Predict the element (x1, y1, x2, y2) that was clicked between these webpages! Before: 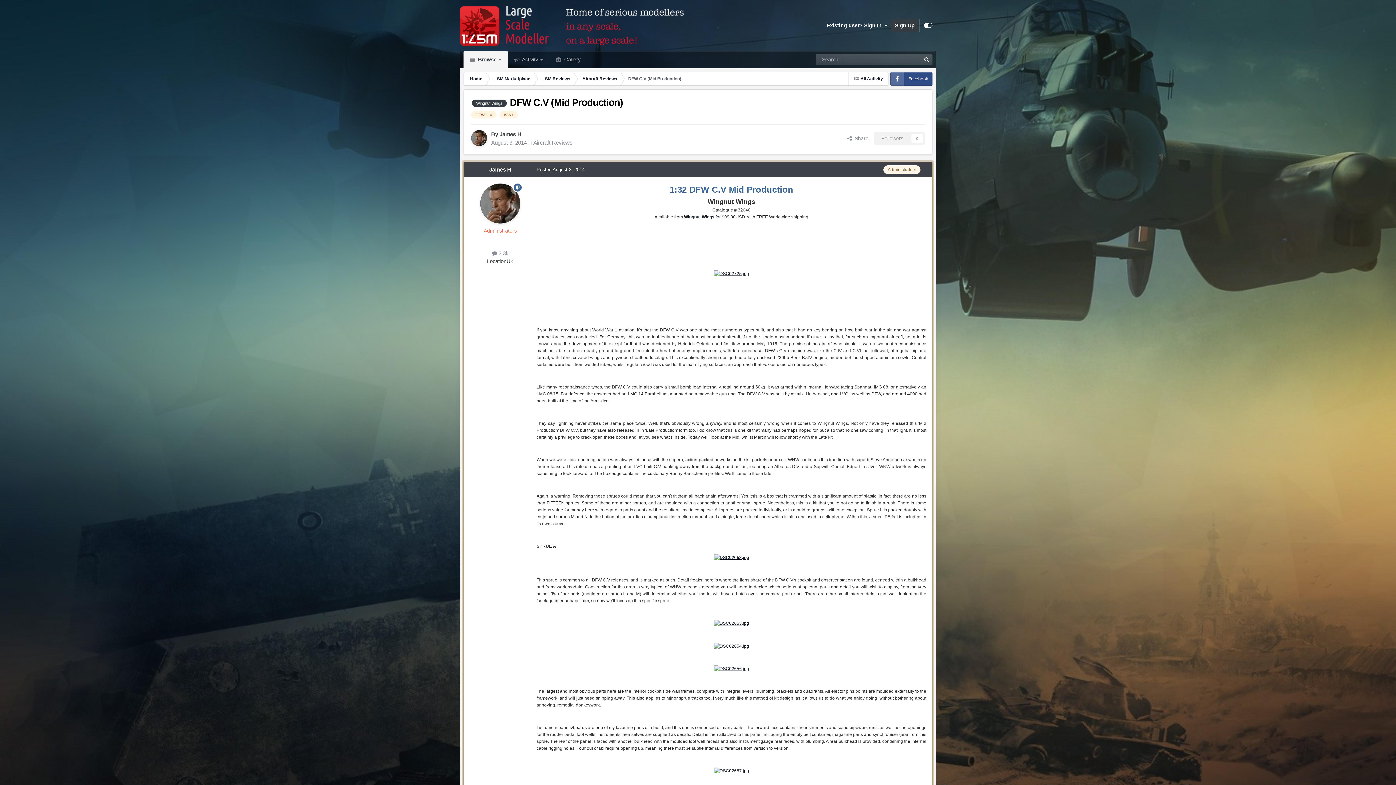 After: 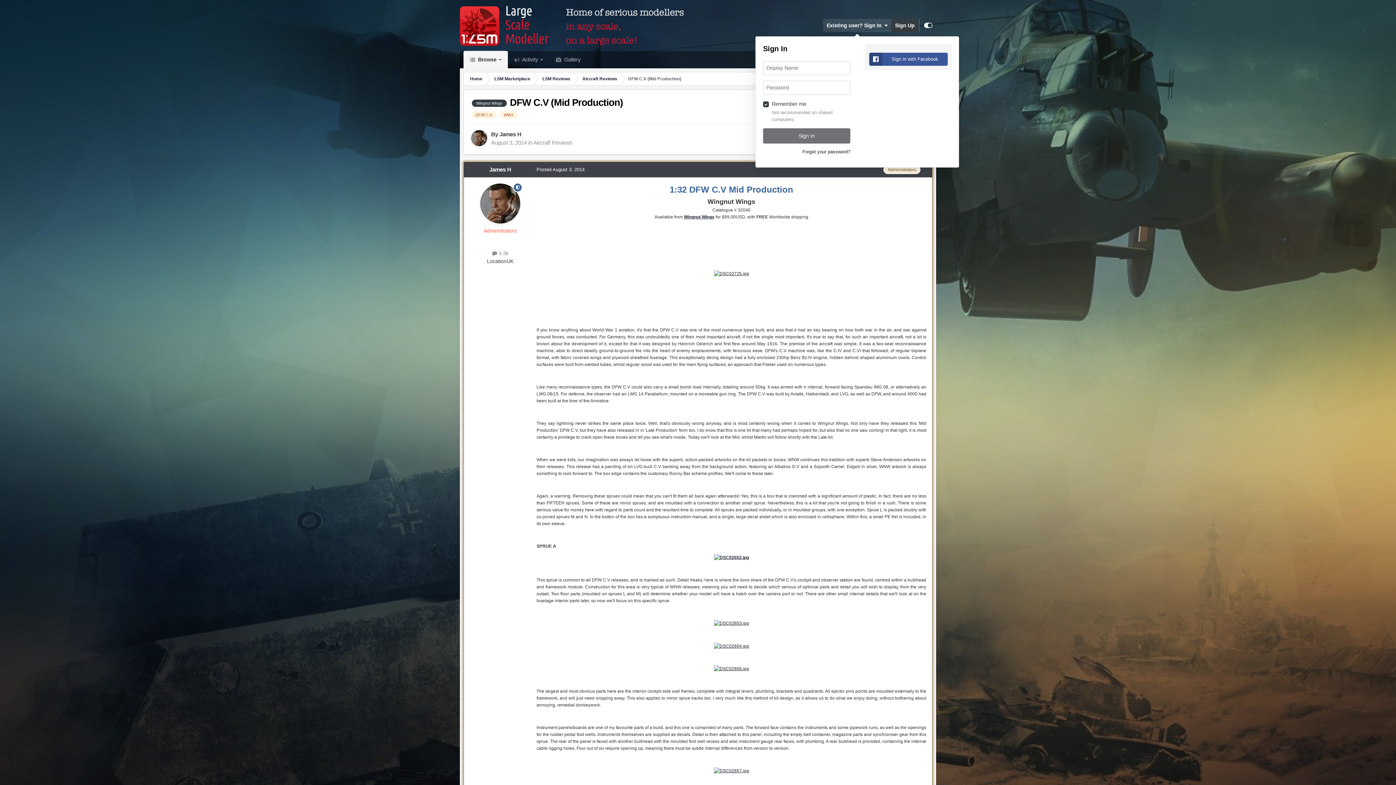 Action: bbox: (823, 18, 891, 32) label: Existing user? Sign In  